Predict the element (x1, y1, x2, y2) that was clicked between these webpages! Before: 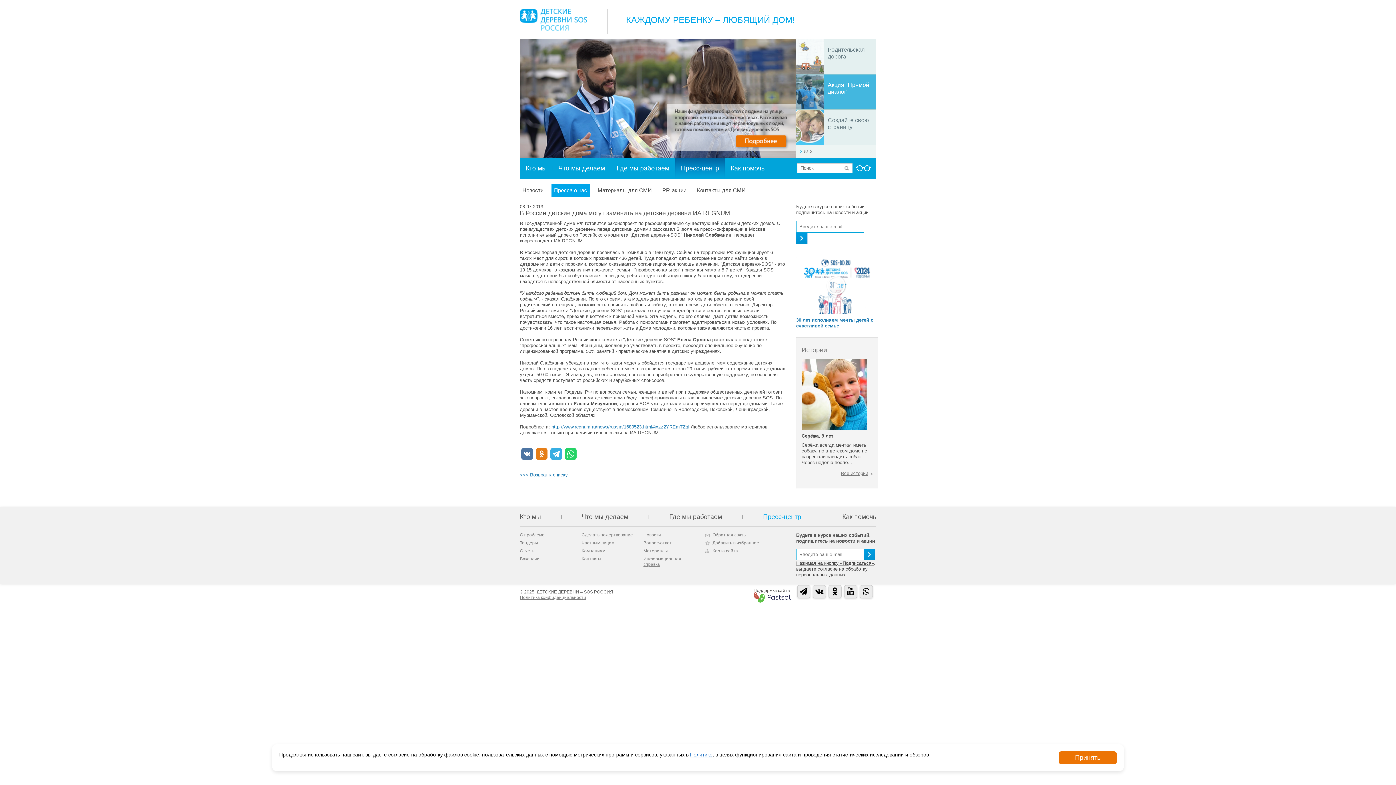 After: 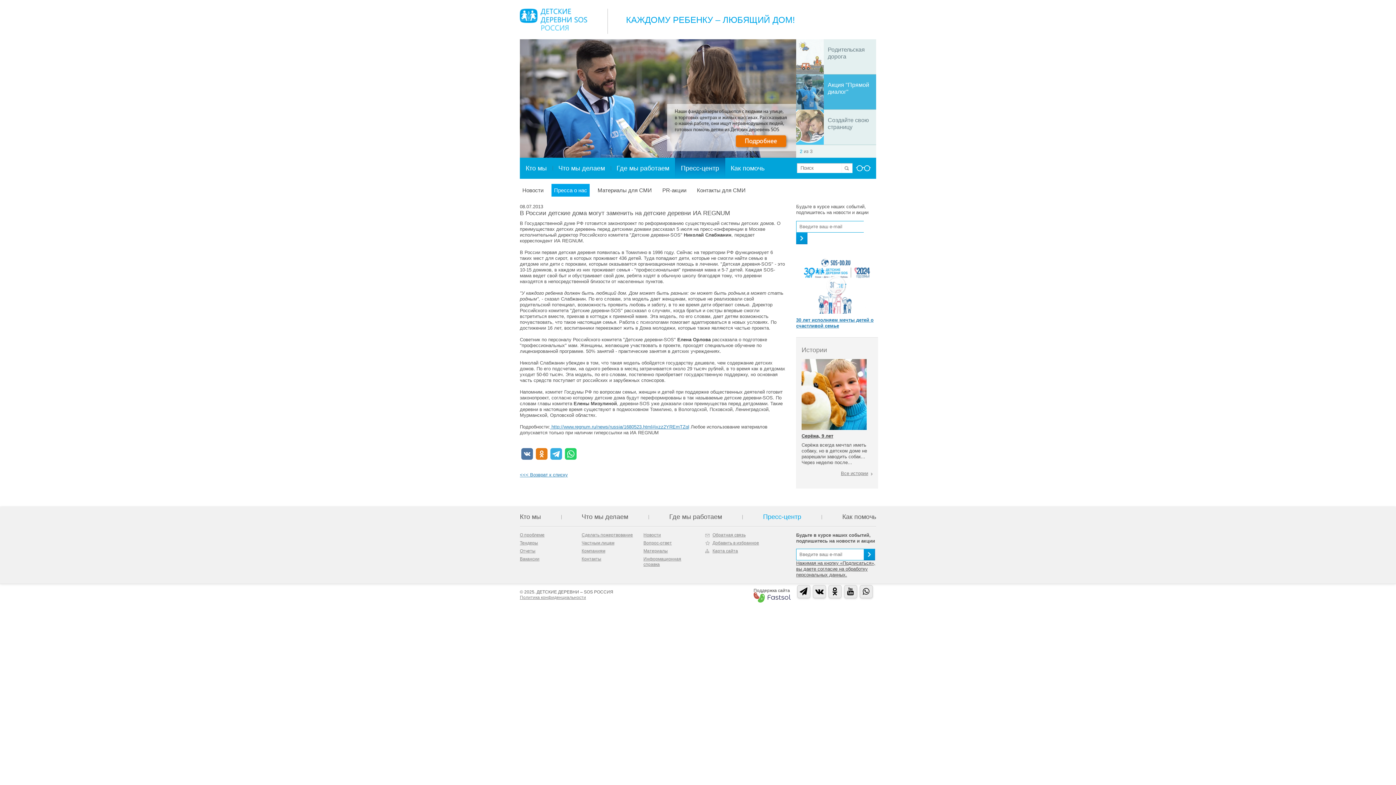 Action: bbox: (1058, 751, 1117, 764) label: Принять